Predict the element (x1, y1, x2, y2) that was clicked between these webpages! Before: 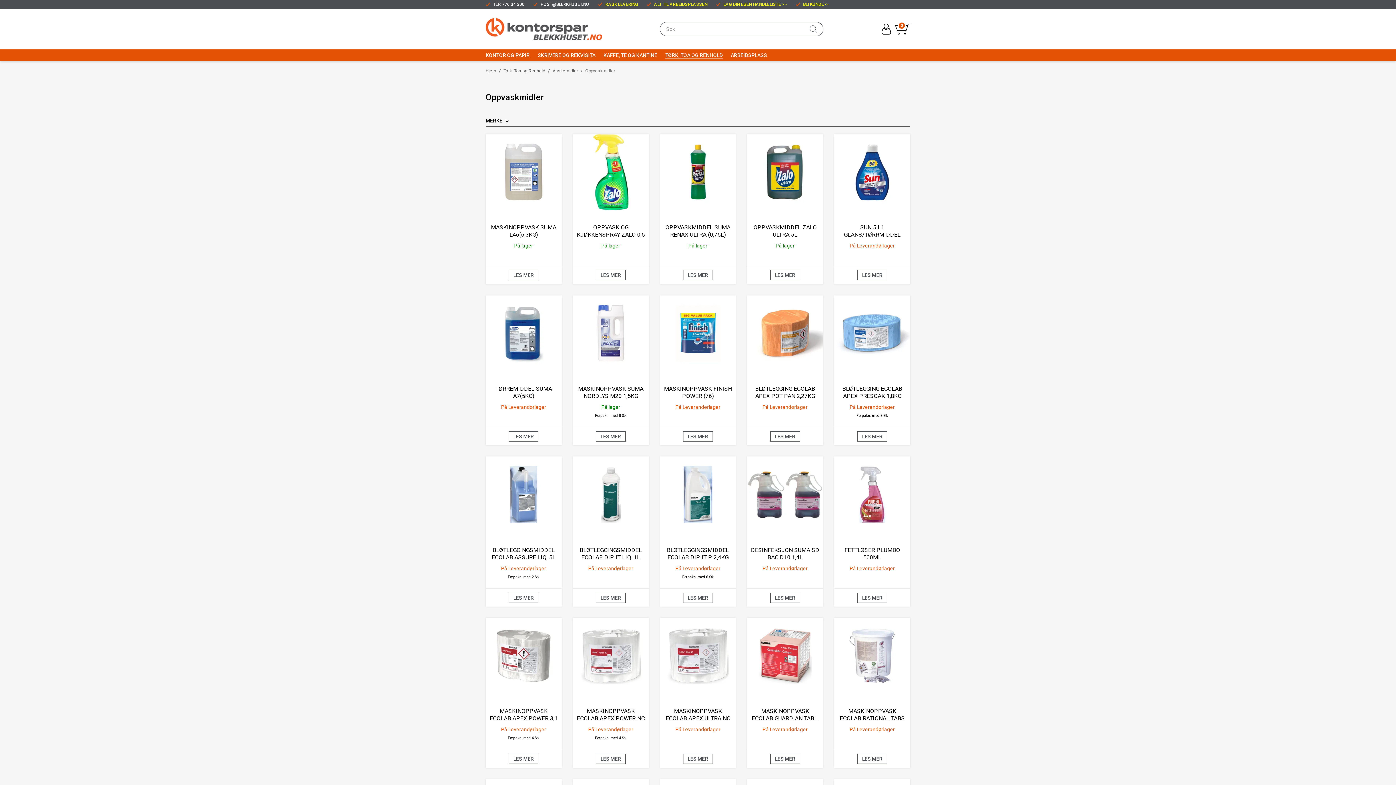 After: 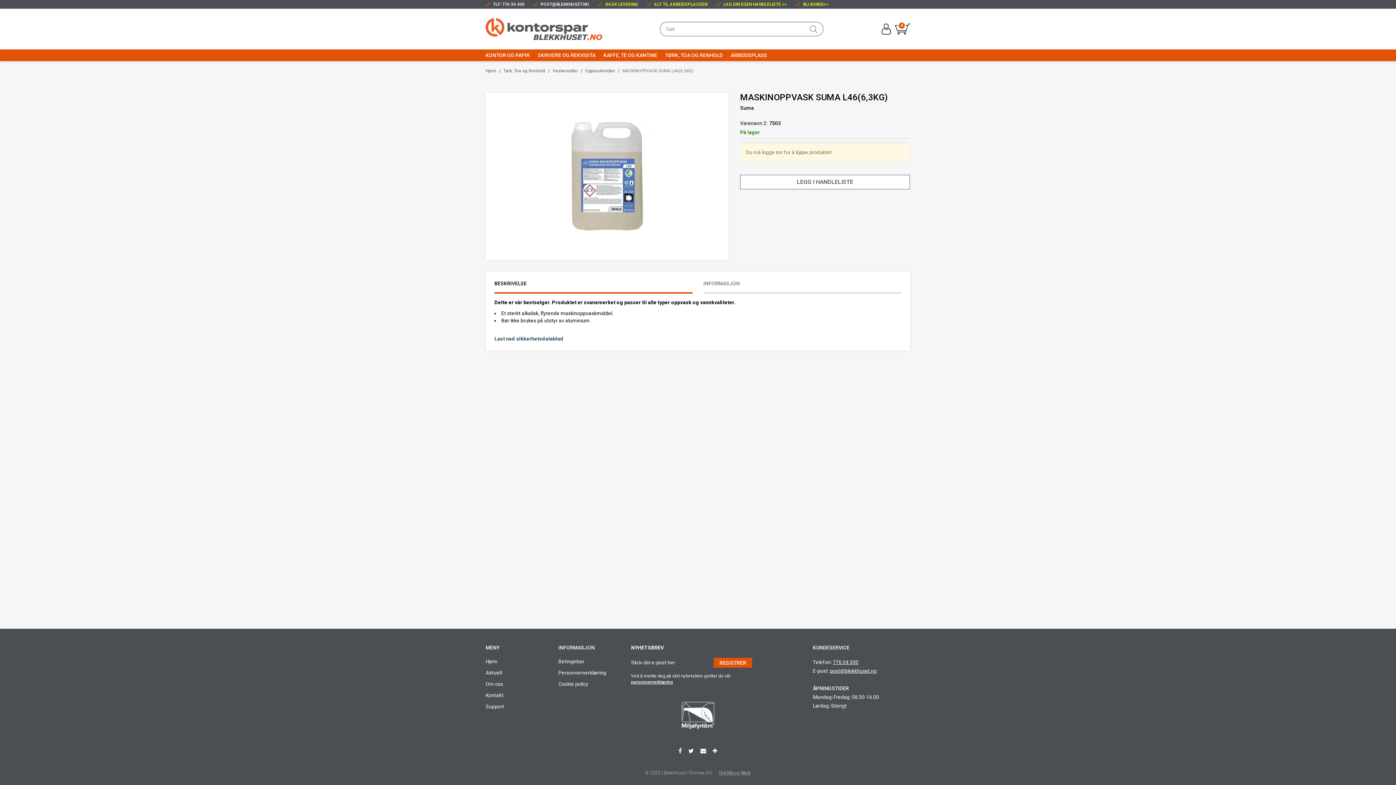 Action: bbox: (485, 134, 561, 210)